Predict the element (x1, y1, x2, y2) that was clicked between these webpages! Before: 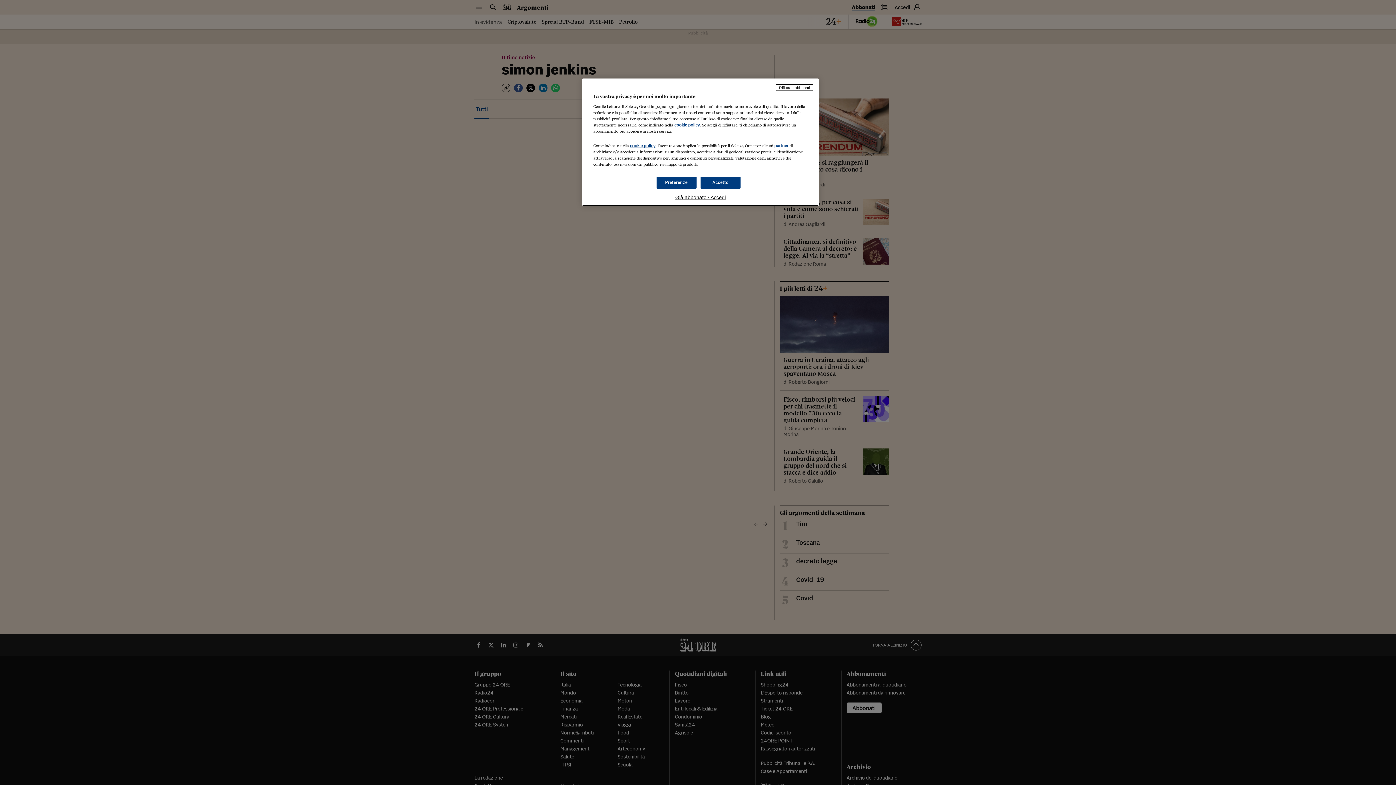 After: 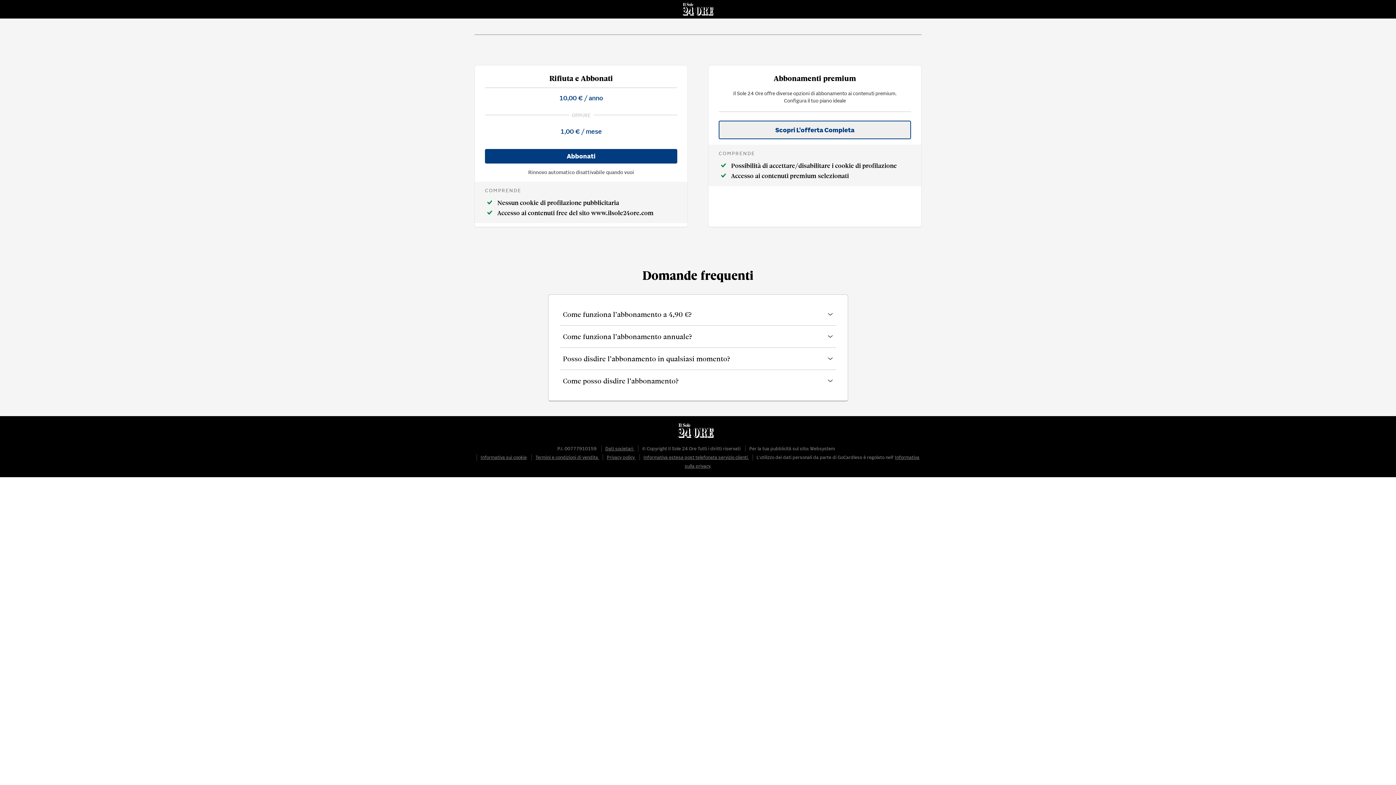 Action: label: Rifiuta e abbonati bbox: (776, 84, 813, 90)